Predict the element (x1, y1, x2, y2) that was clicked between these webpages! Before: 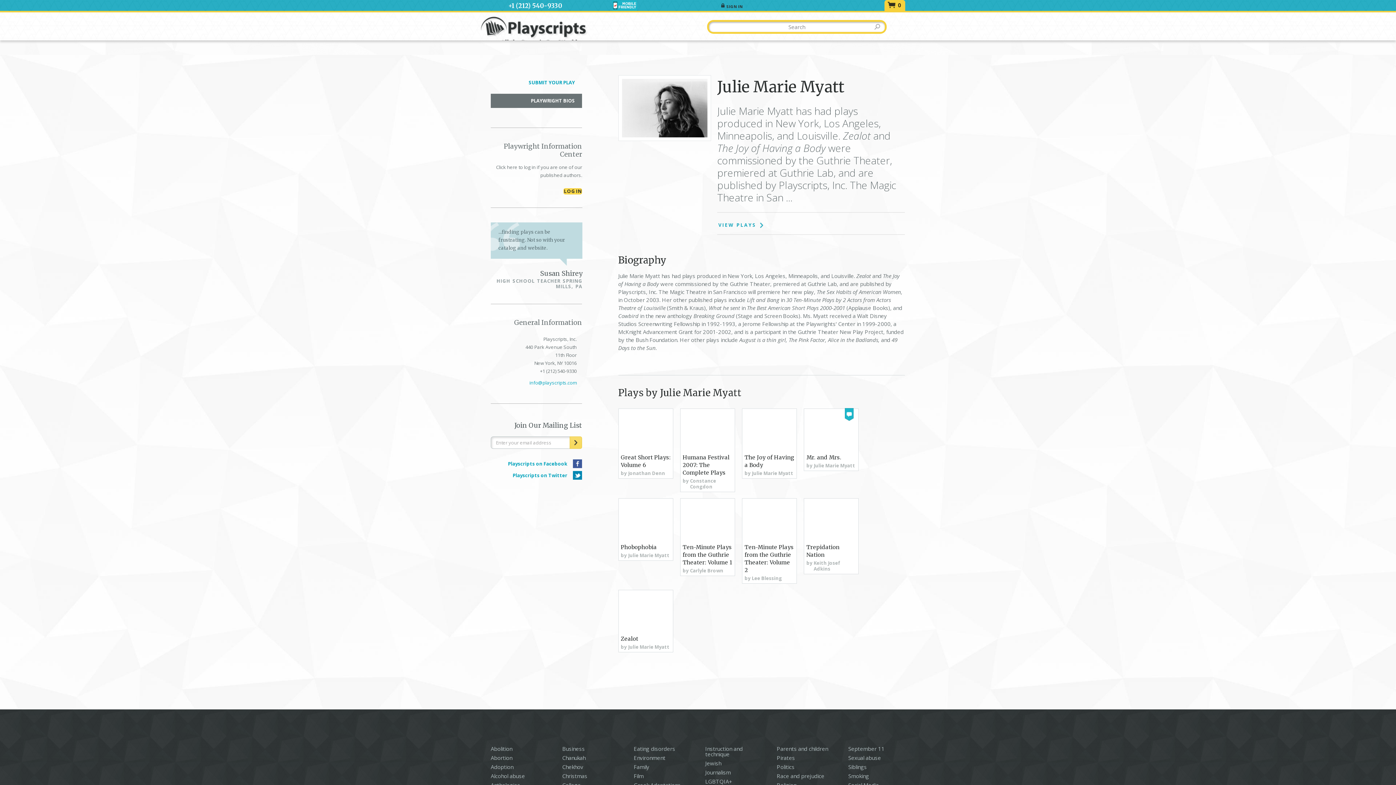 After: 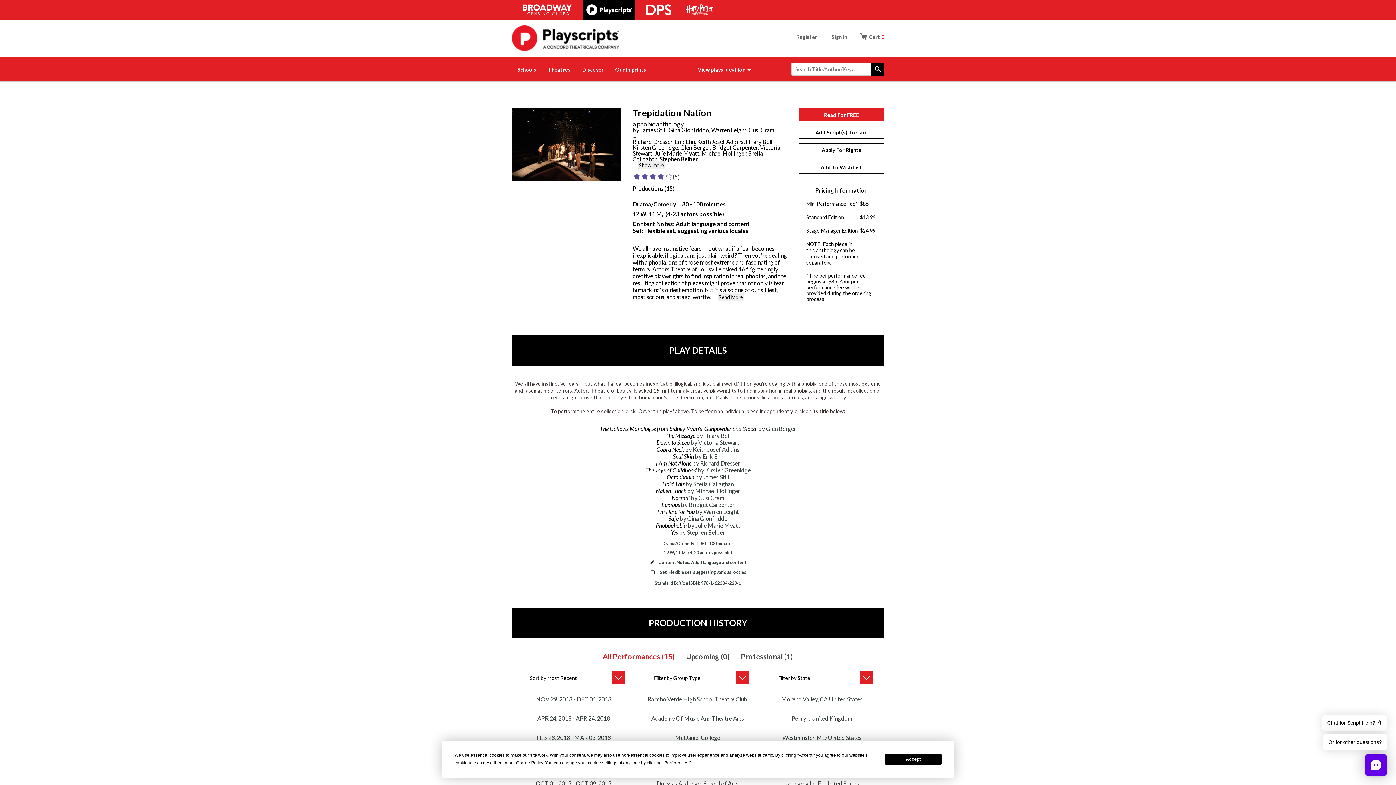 Action: bbox: (813, 560, 840, 572) label: Keith Josef Adkins